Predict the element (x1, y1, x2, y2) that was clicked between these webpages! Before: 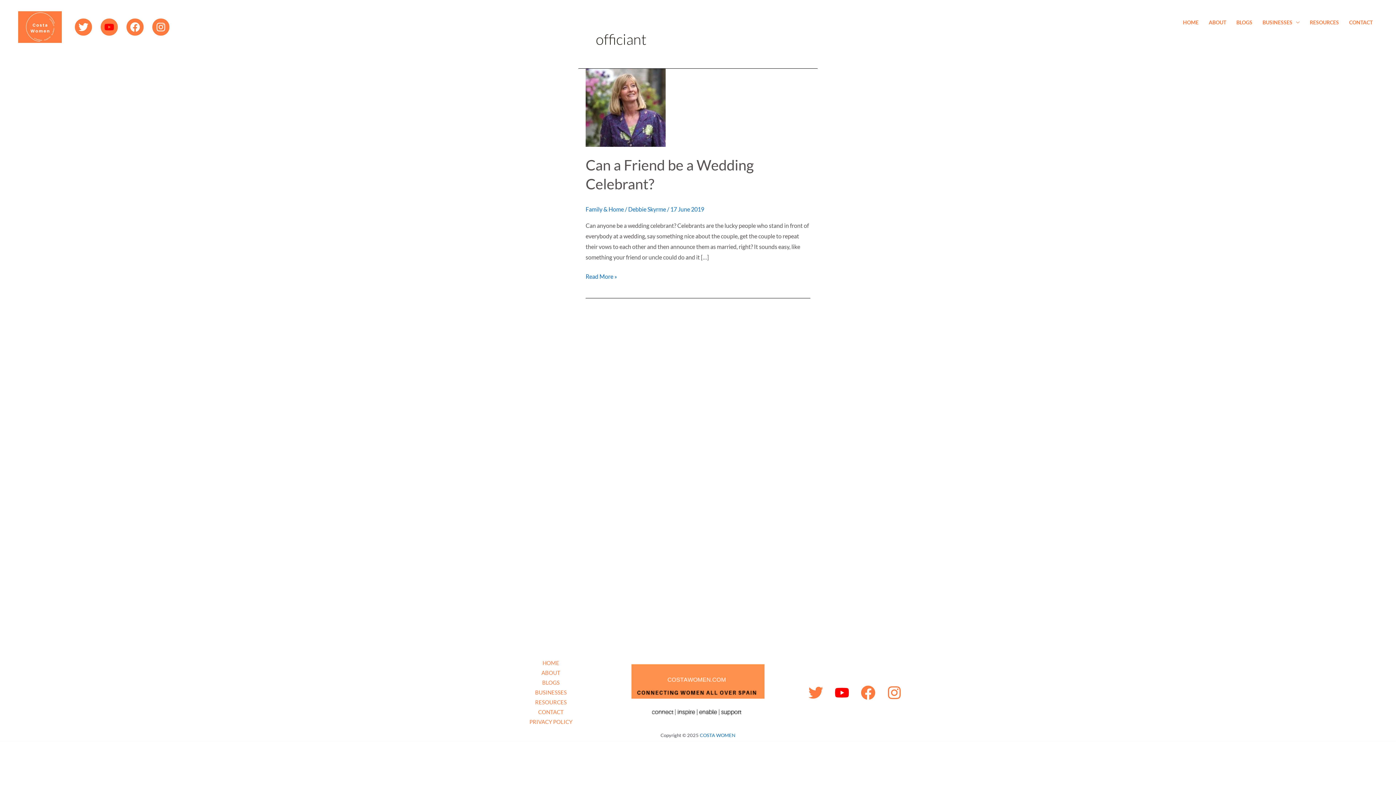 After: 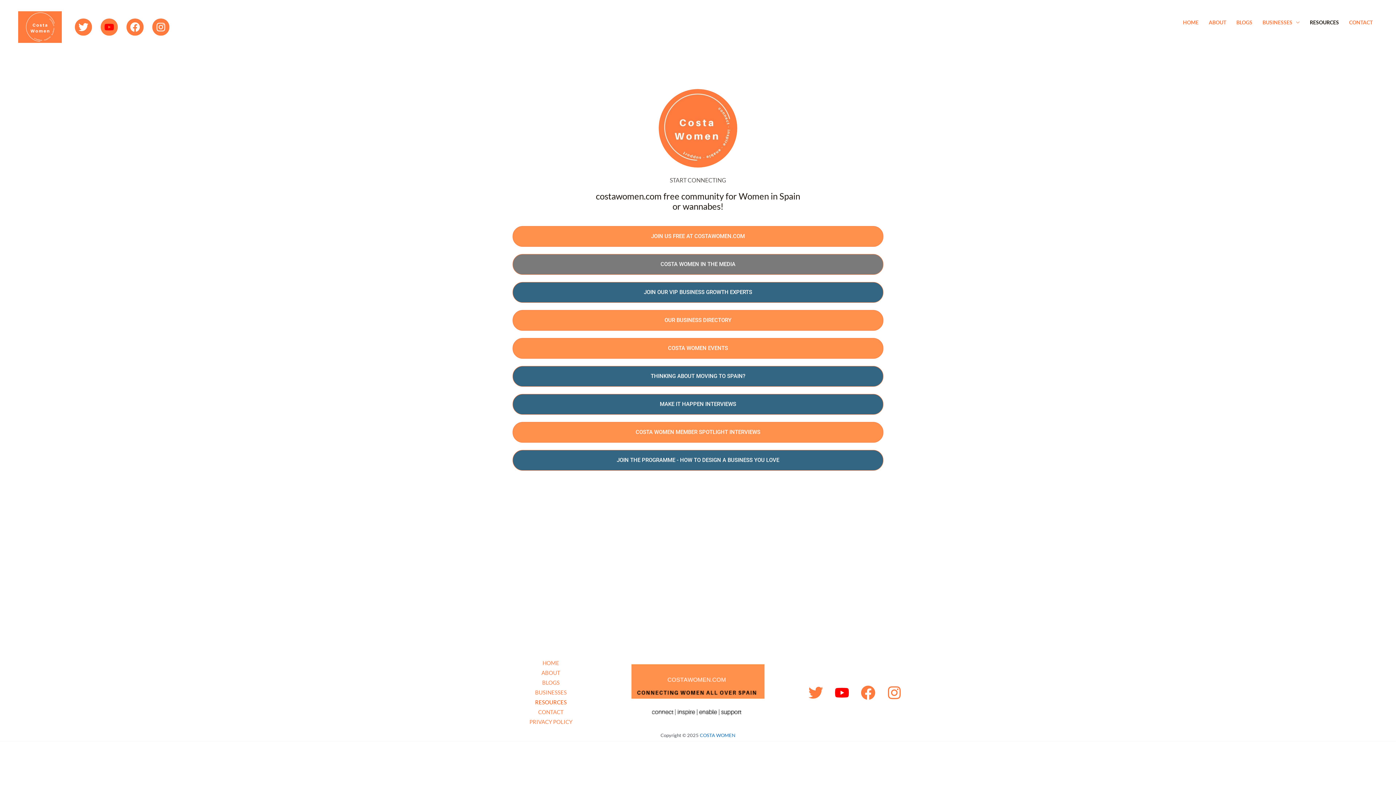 Action: label: RESOURCES bbox: (1305, 10, 1344, 43)